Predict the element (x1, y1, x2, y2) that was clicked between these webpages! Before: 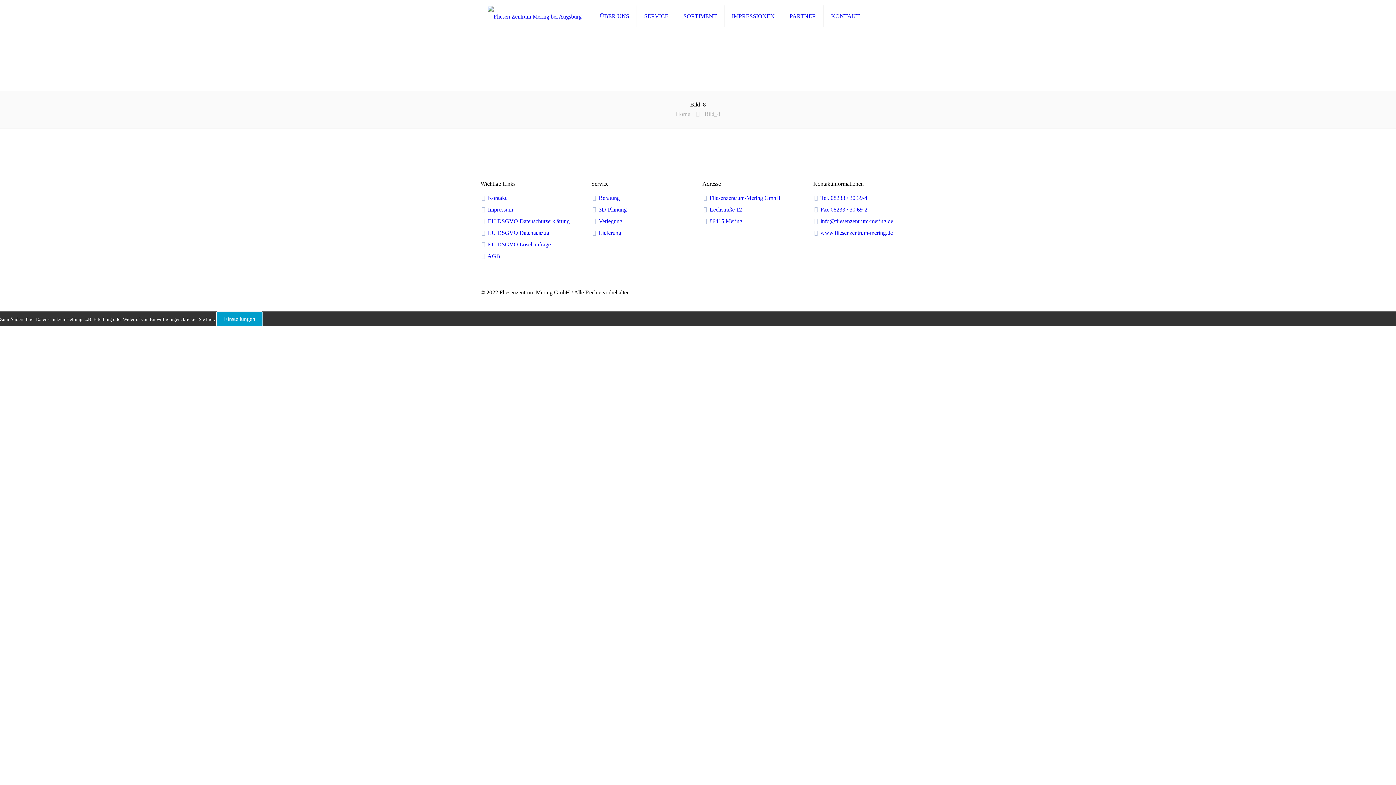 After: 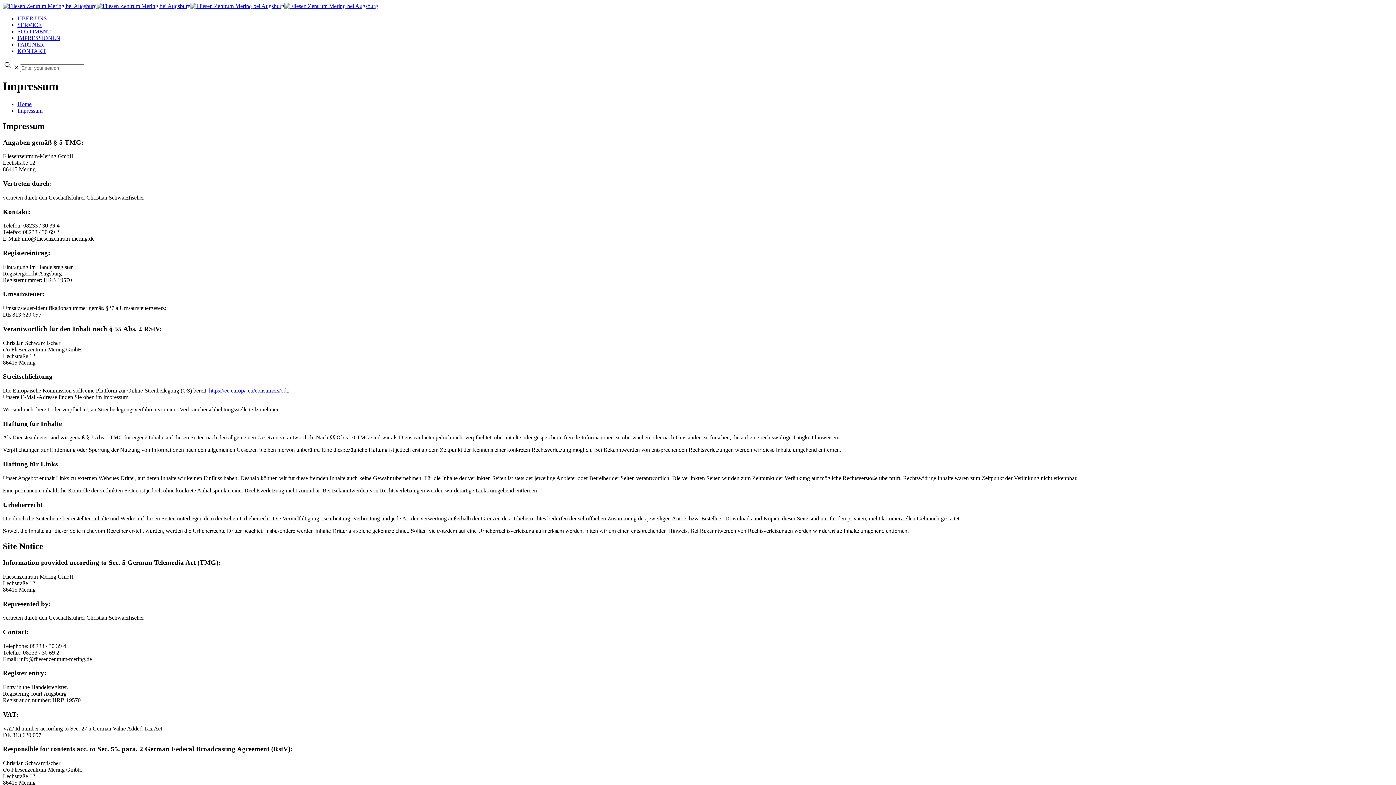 Action: bbox: (488, 206, 513, 212) label: Impressum